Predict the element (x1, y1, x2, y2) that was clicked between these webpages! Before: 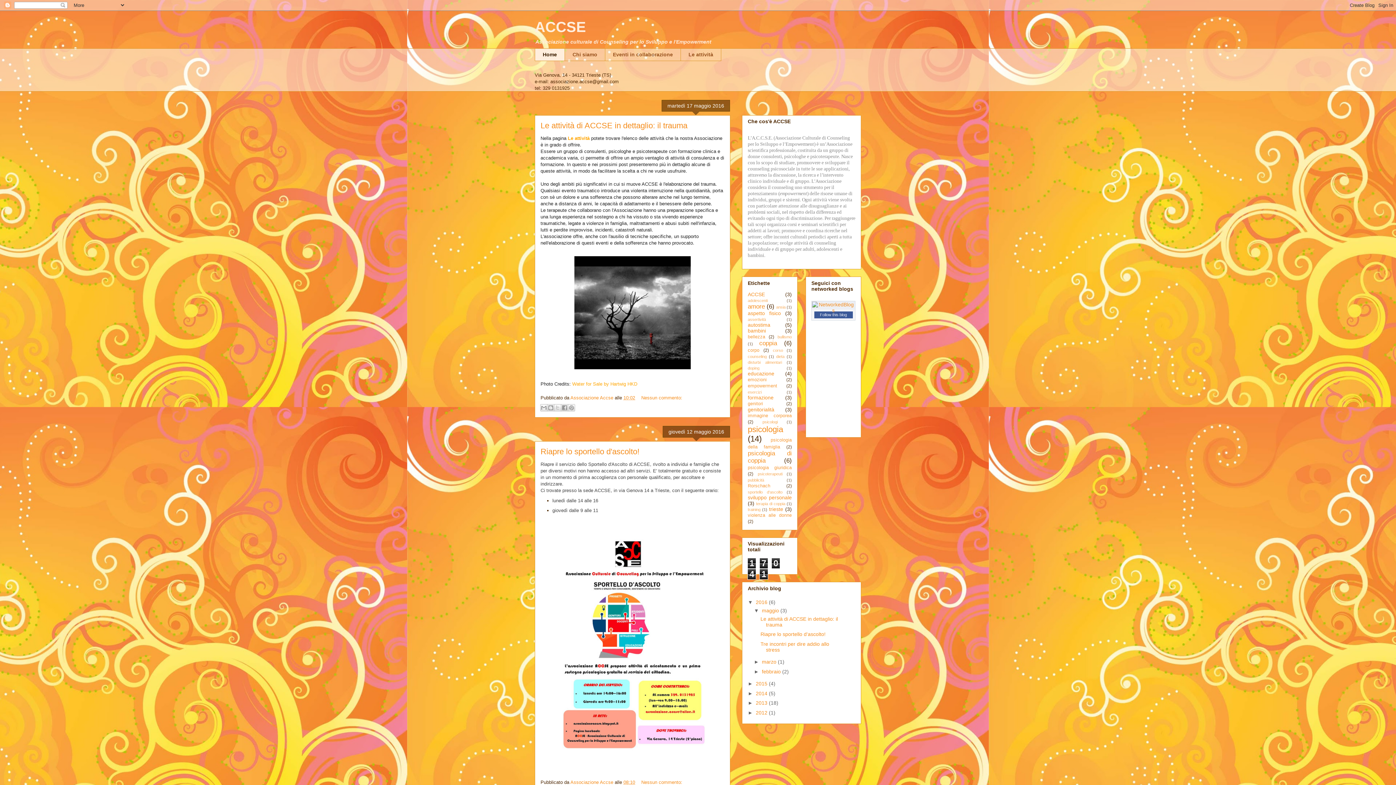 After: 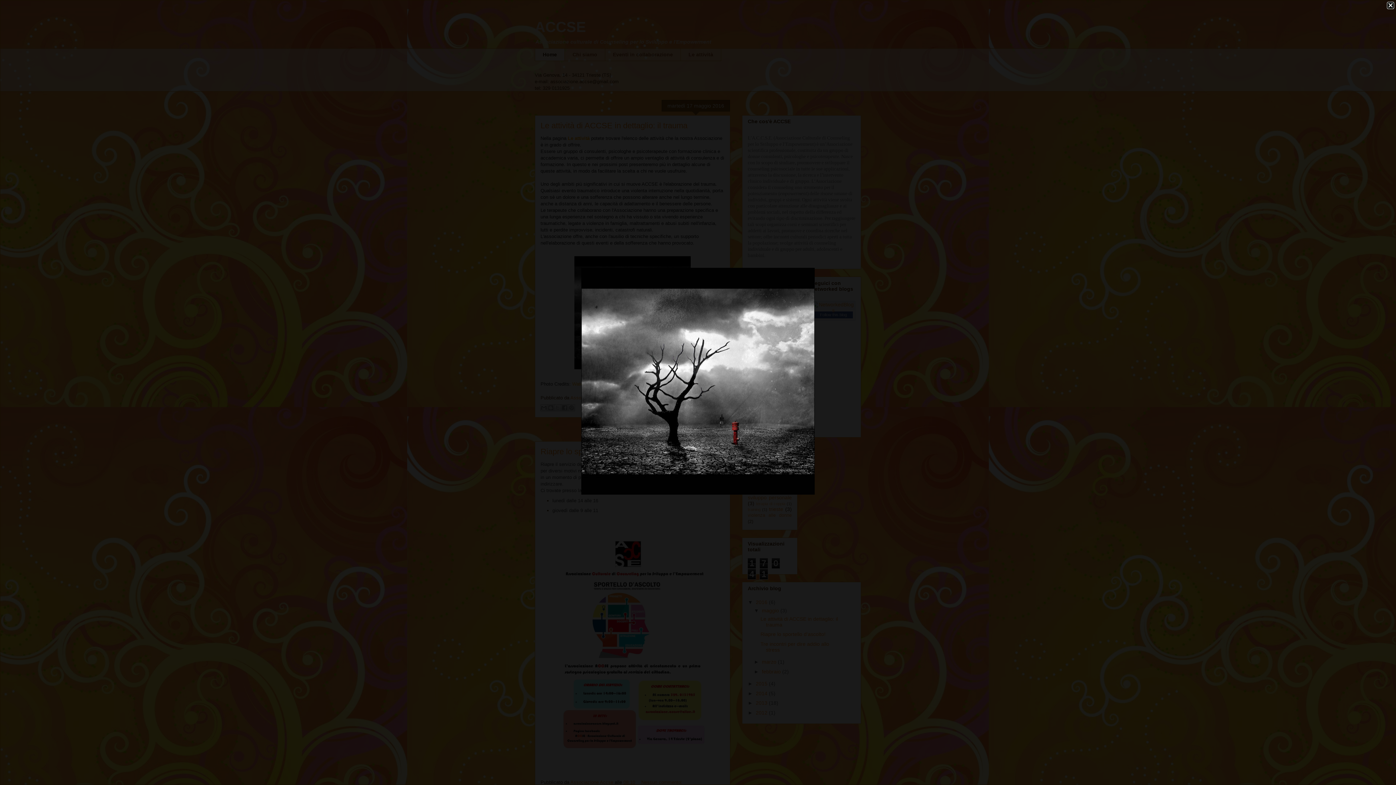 Action: bbox: (571, 368, 694, 373)